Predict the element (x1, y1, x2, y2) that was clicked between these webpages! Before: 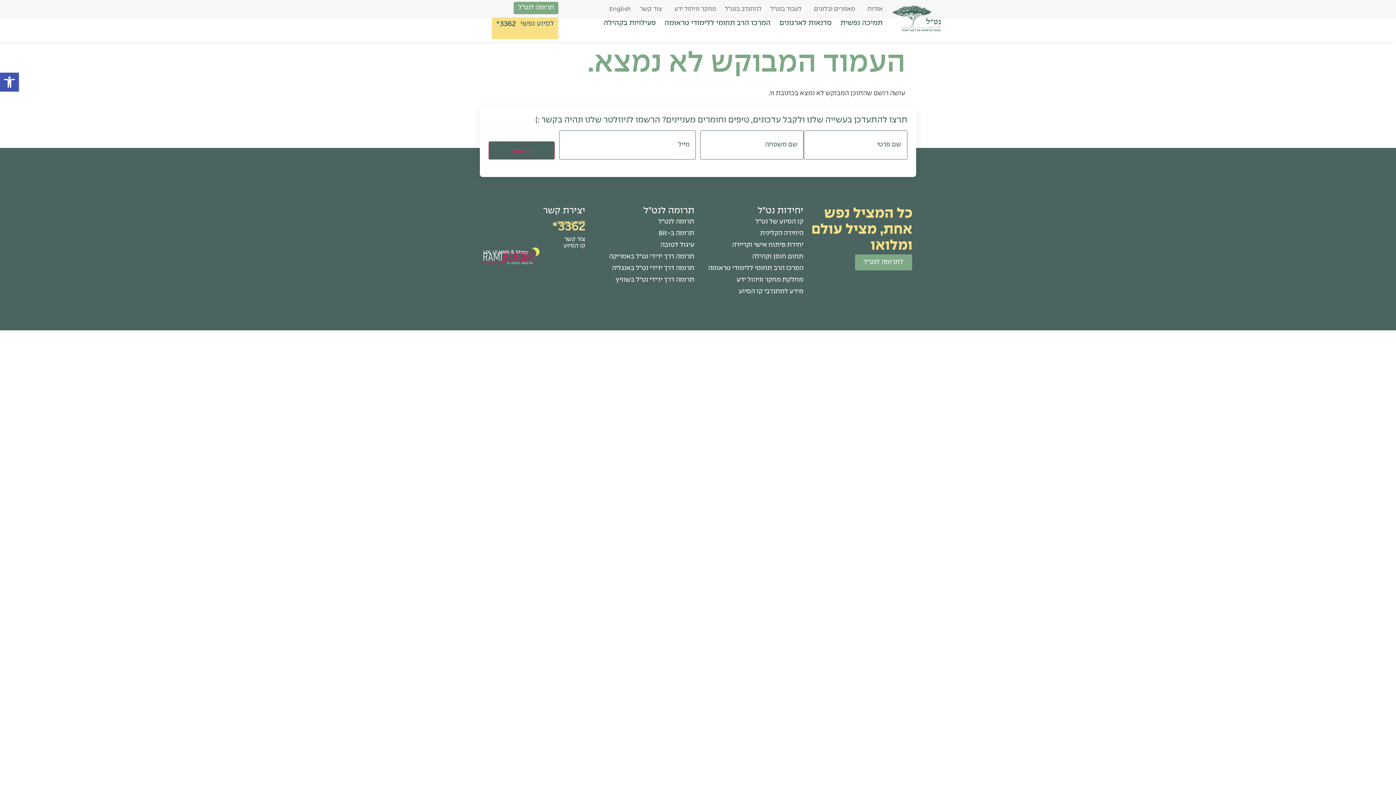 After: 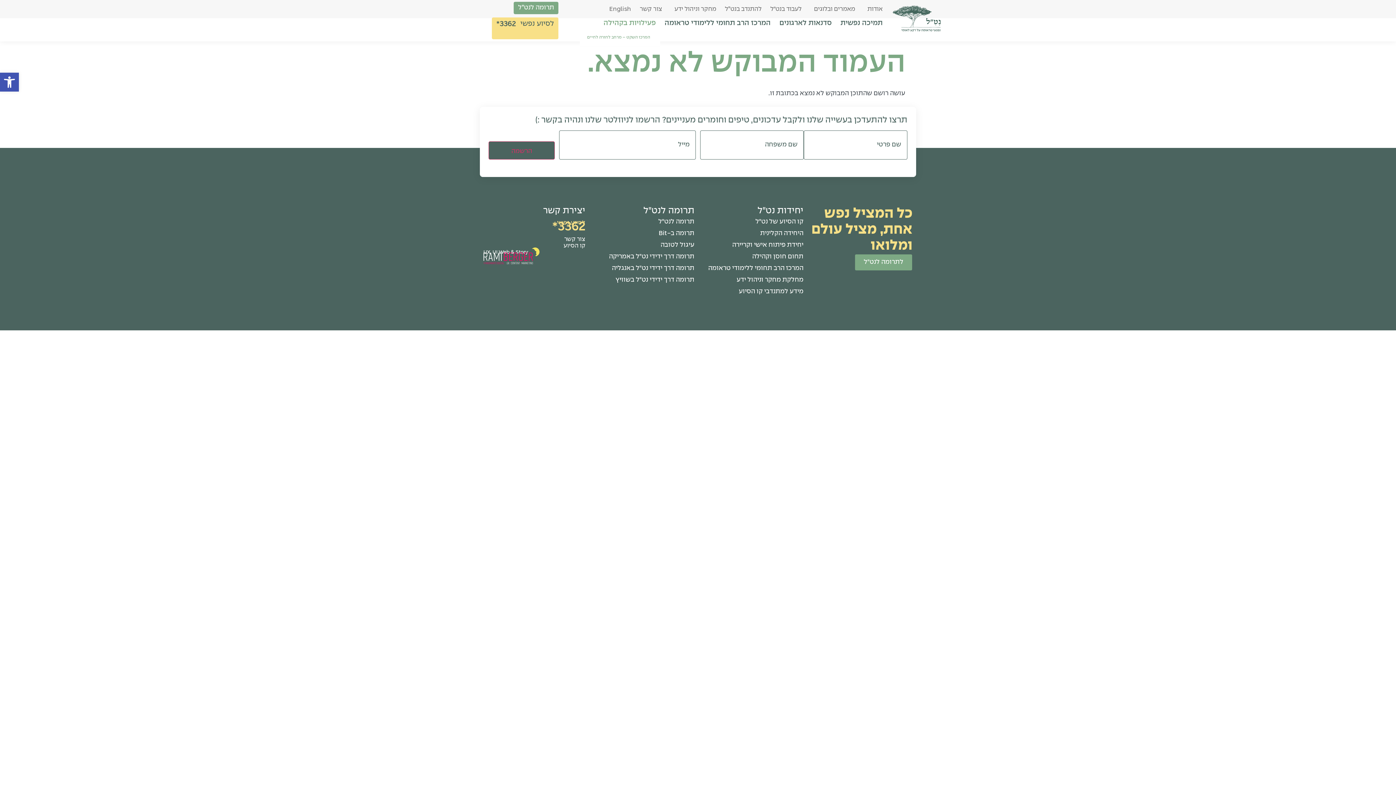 Action: bbox: (595, 17, 660, 29) label: פעילויות בקהילה